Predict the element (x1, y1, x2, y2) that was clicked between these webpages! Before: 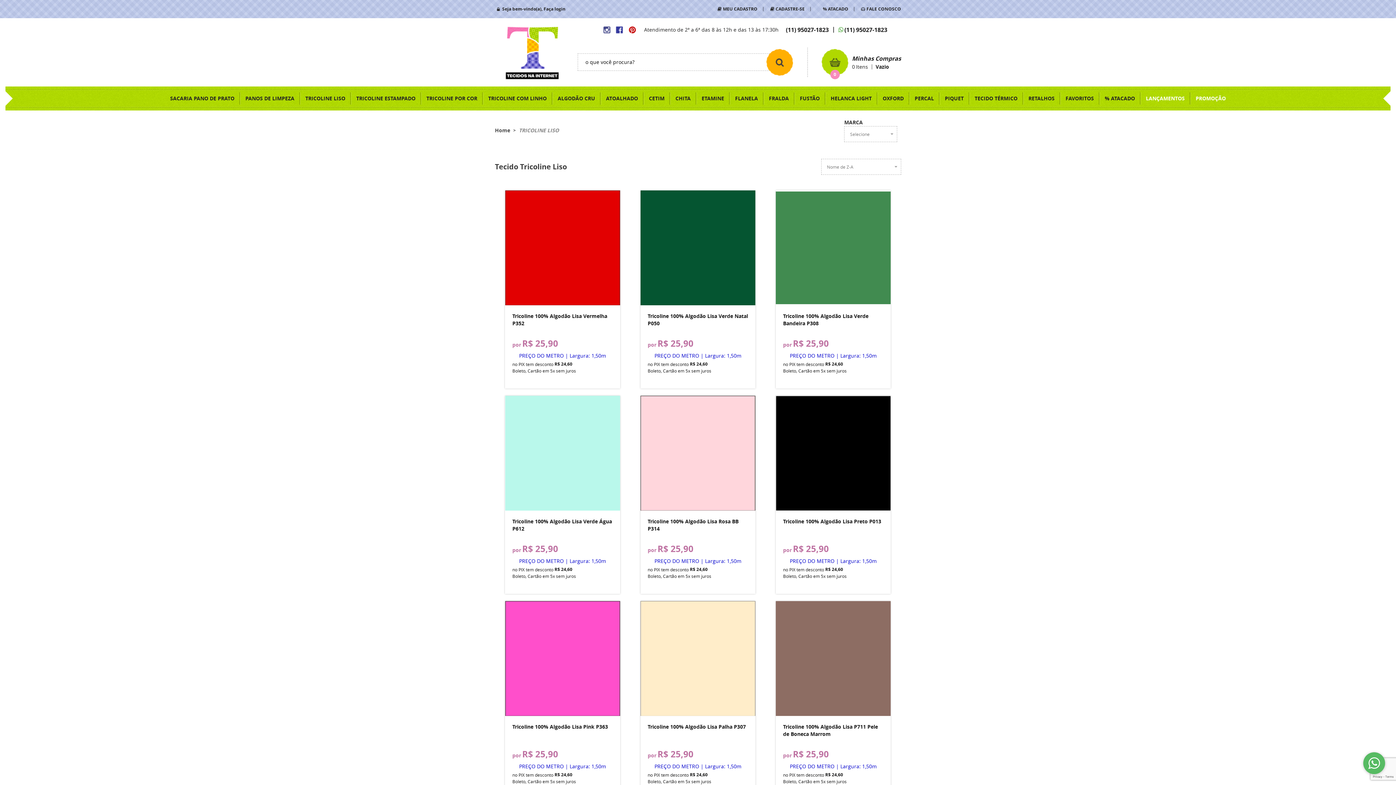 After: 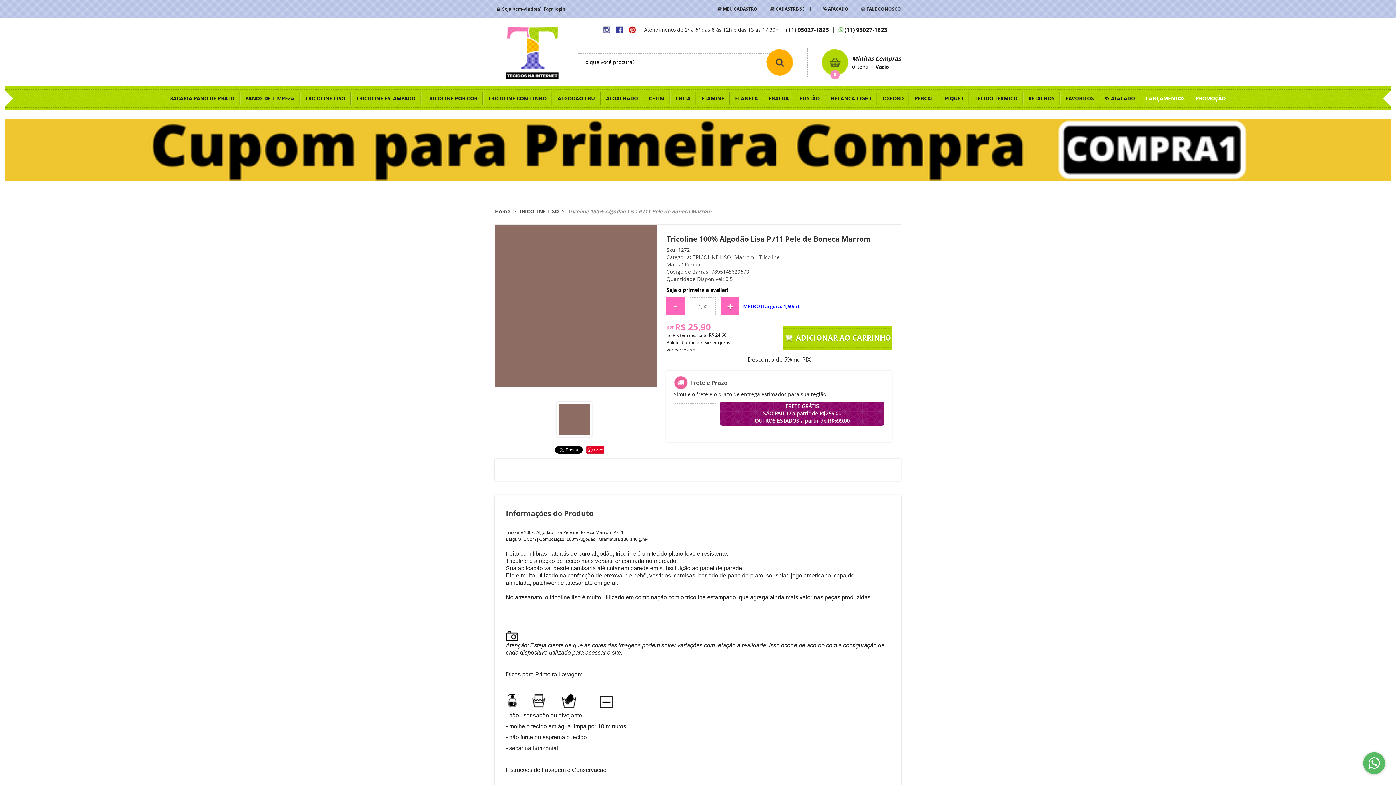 Action: bbox: (775, 601, 891, 716)